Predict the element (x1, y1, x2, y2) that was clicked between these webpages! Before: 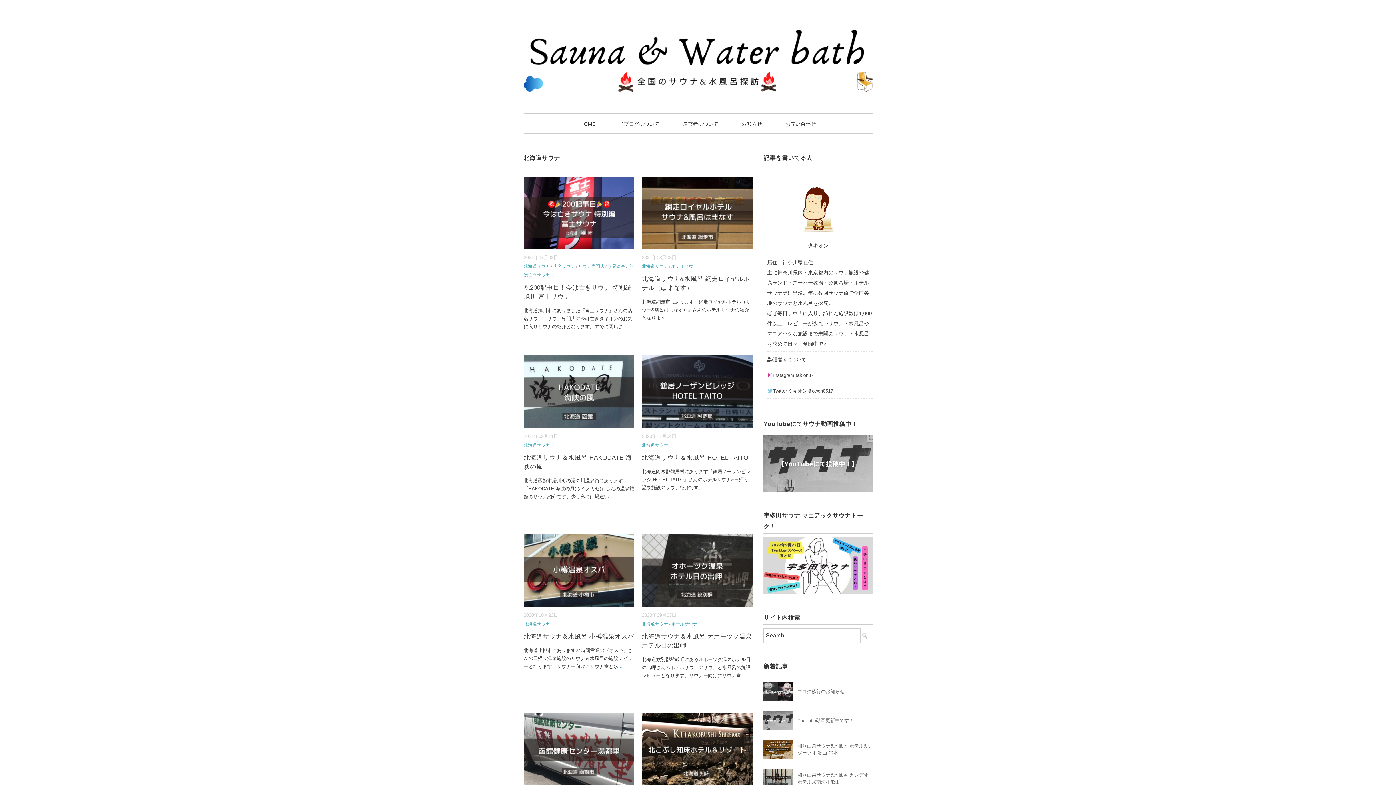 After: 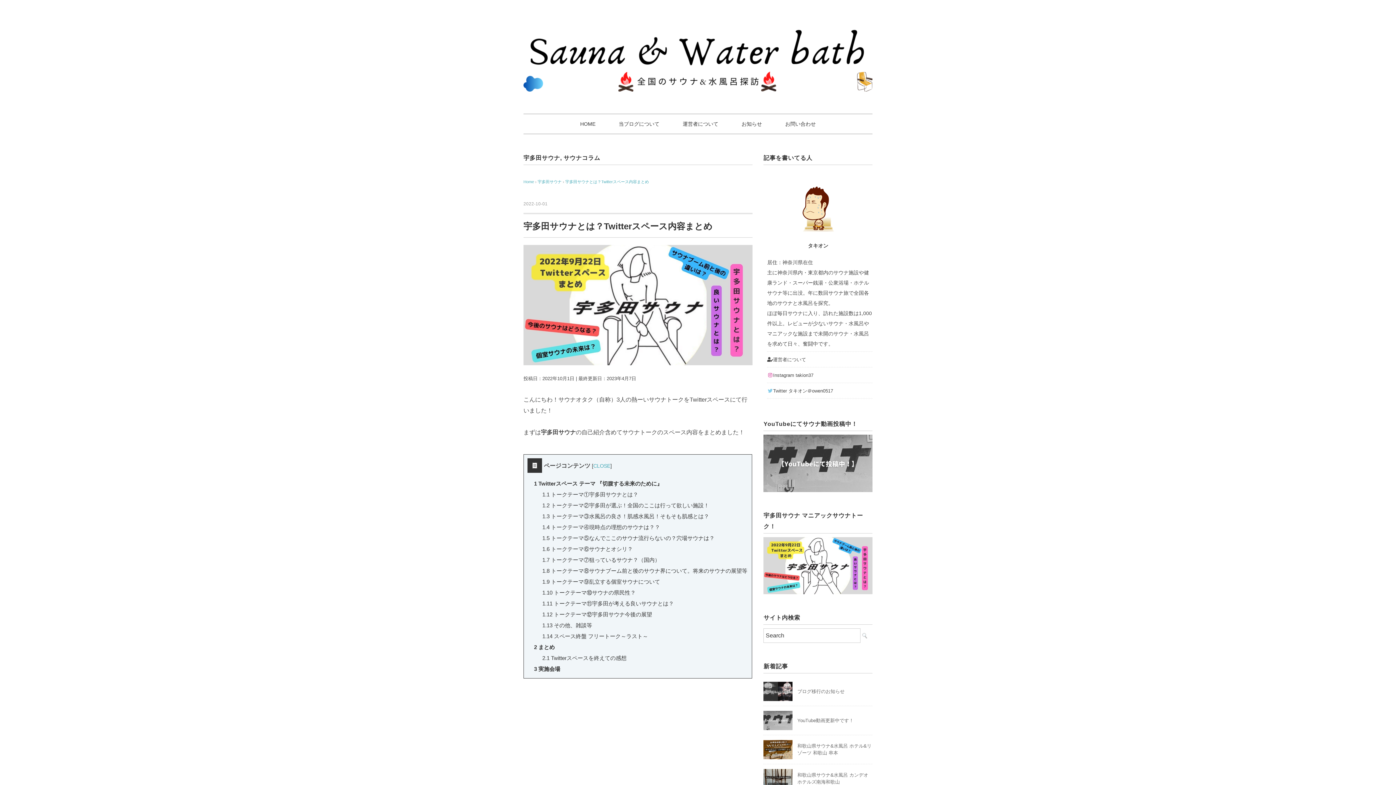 Action: bbox: (763, 539, 872, 545)